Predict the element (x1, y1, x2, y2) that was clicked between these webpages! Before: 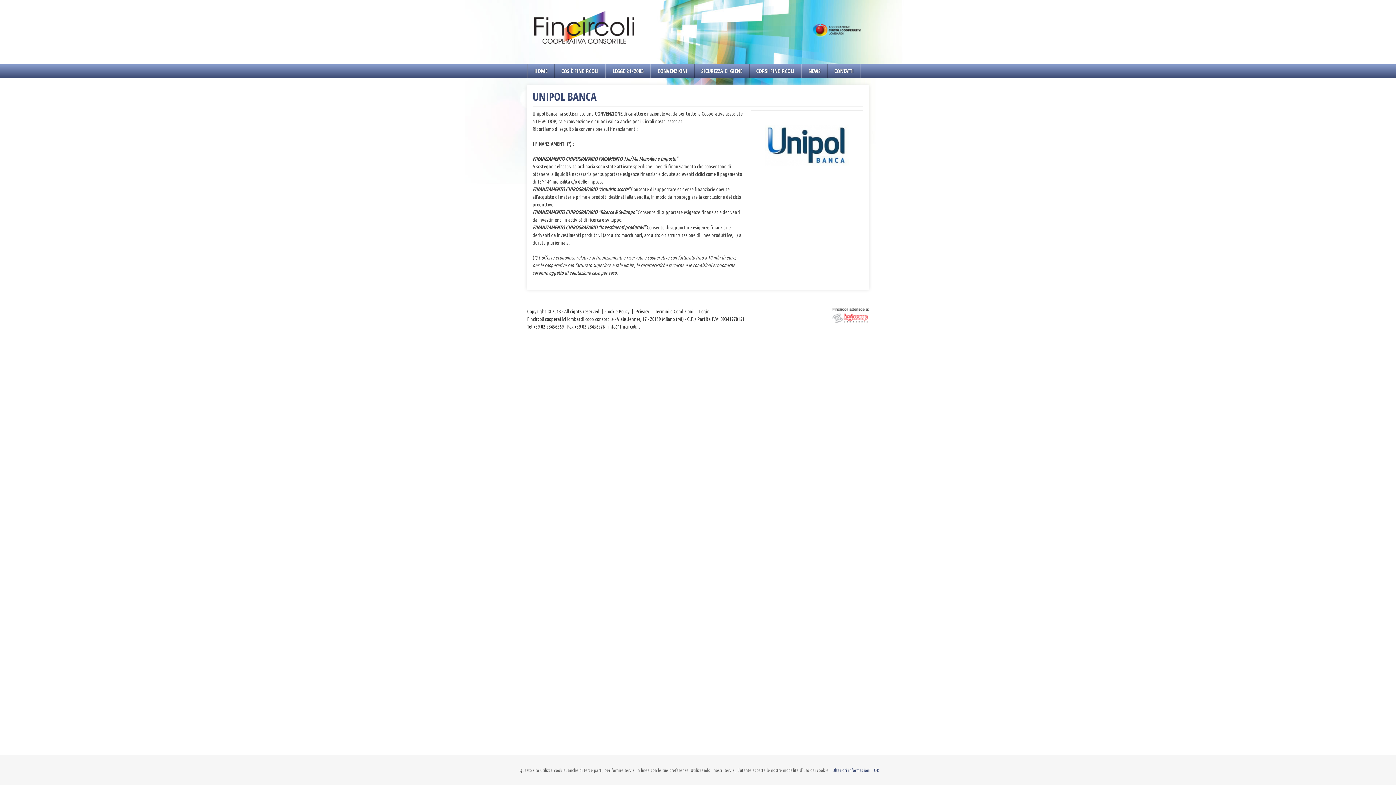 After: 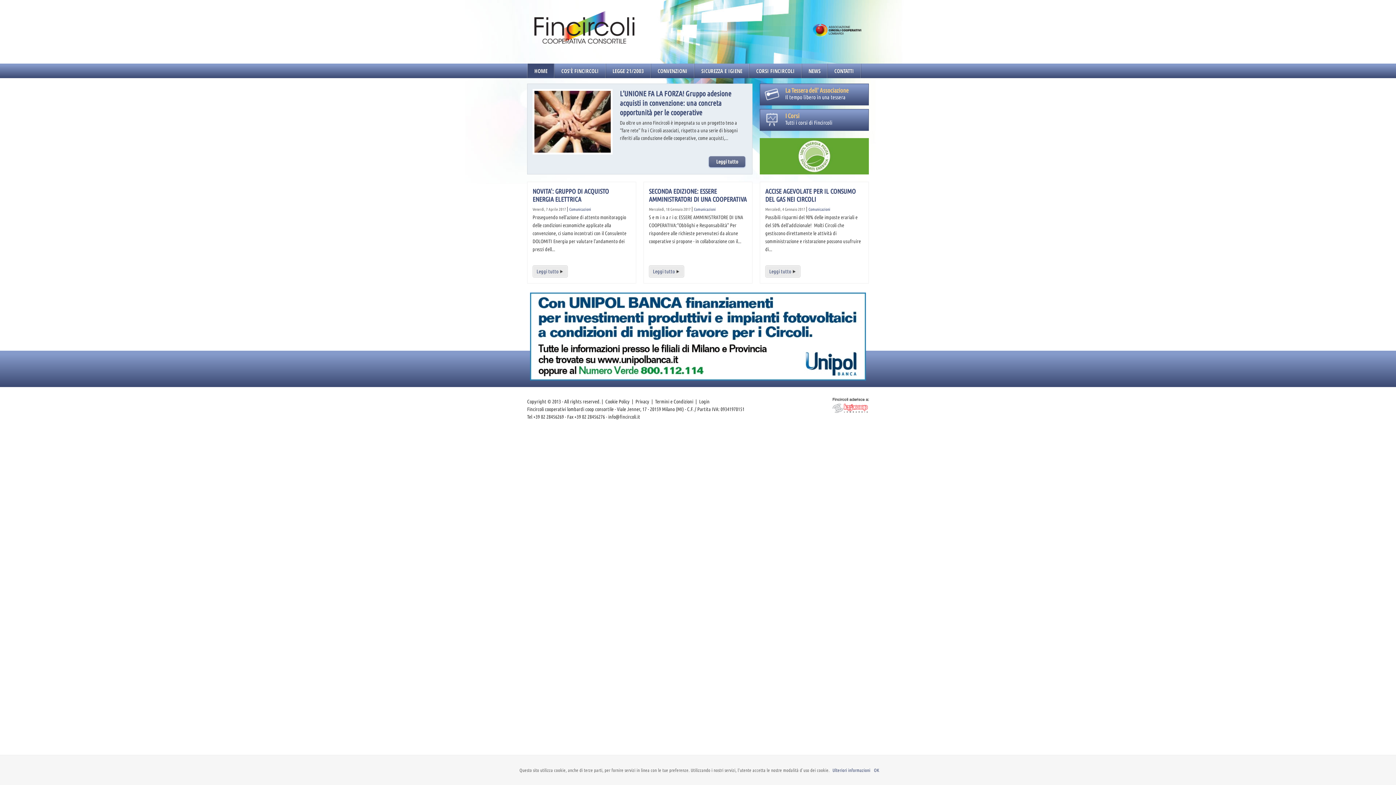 Action: bbox: (534, 36, 634, 42)